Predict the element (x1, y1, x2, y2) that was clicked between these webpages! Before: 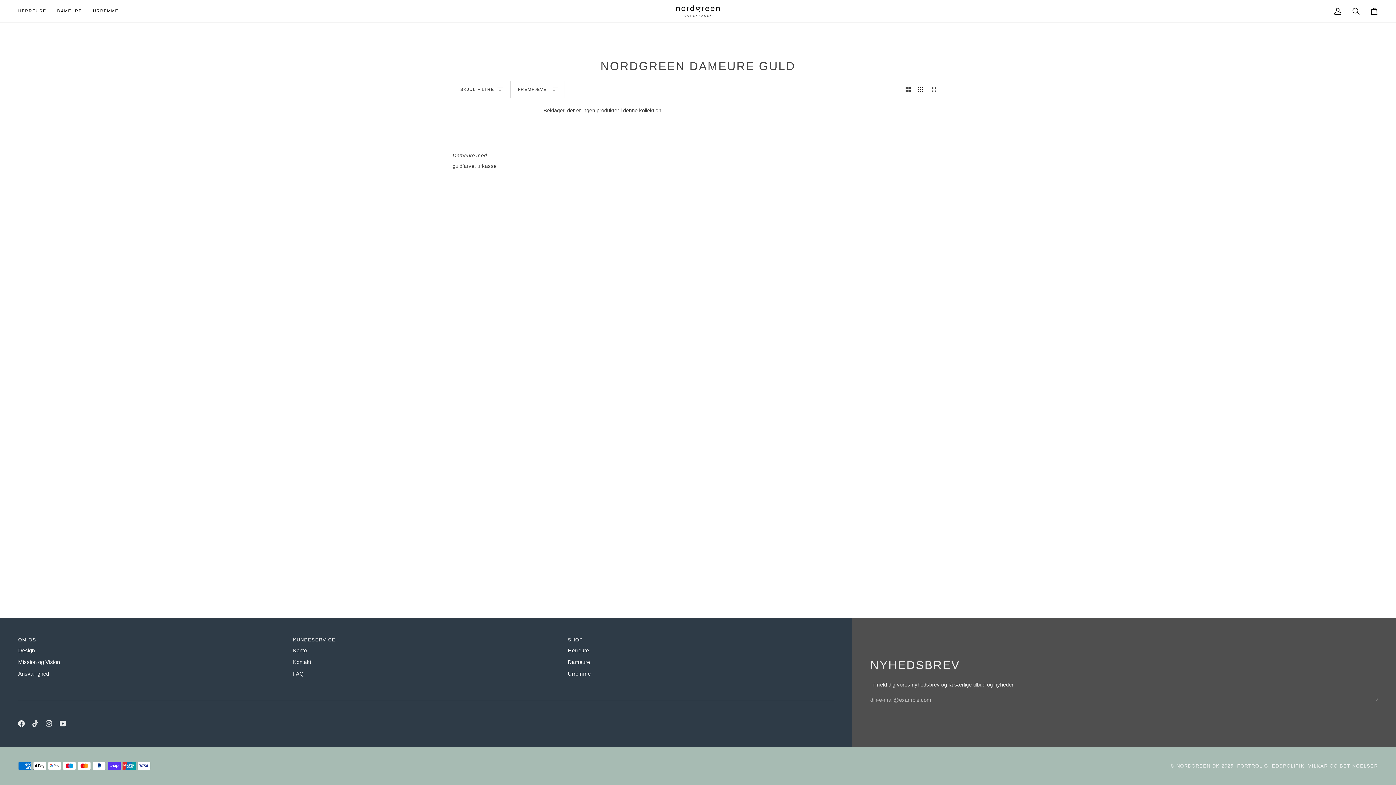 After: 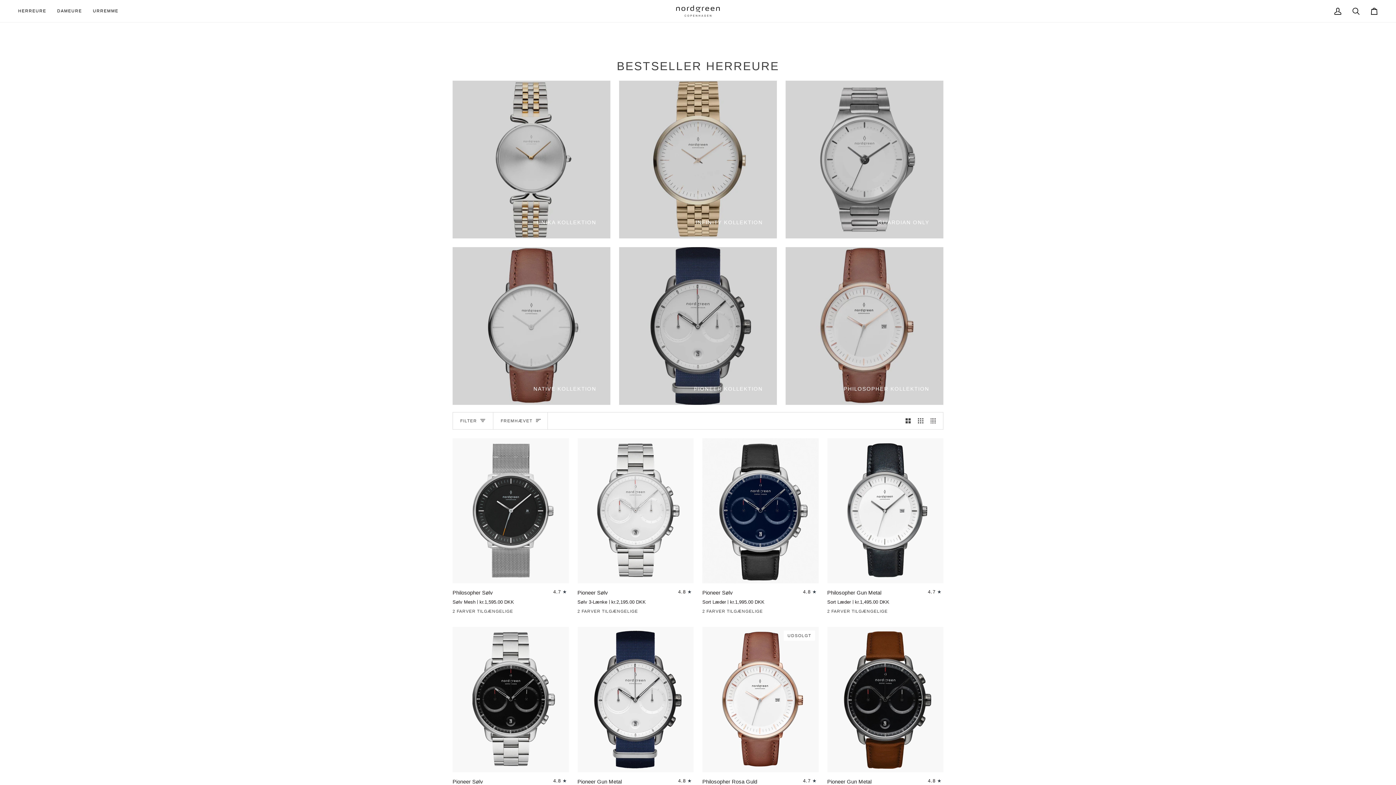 Action: bbox: (18, 0, 51, 22) label: HERREURE